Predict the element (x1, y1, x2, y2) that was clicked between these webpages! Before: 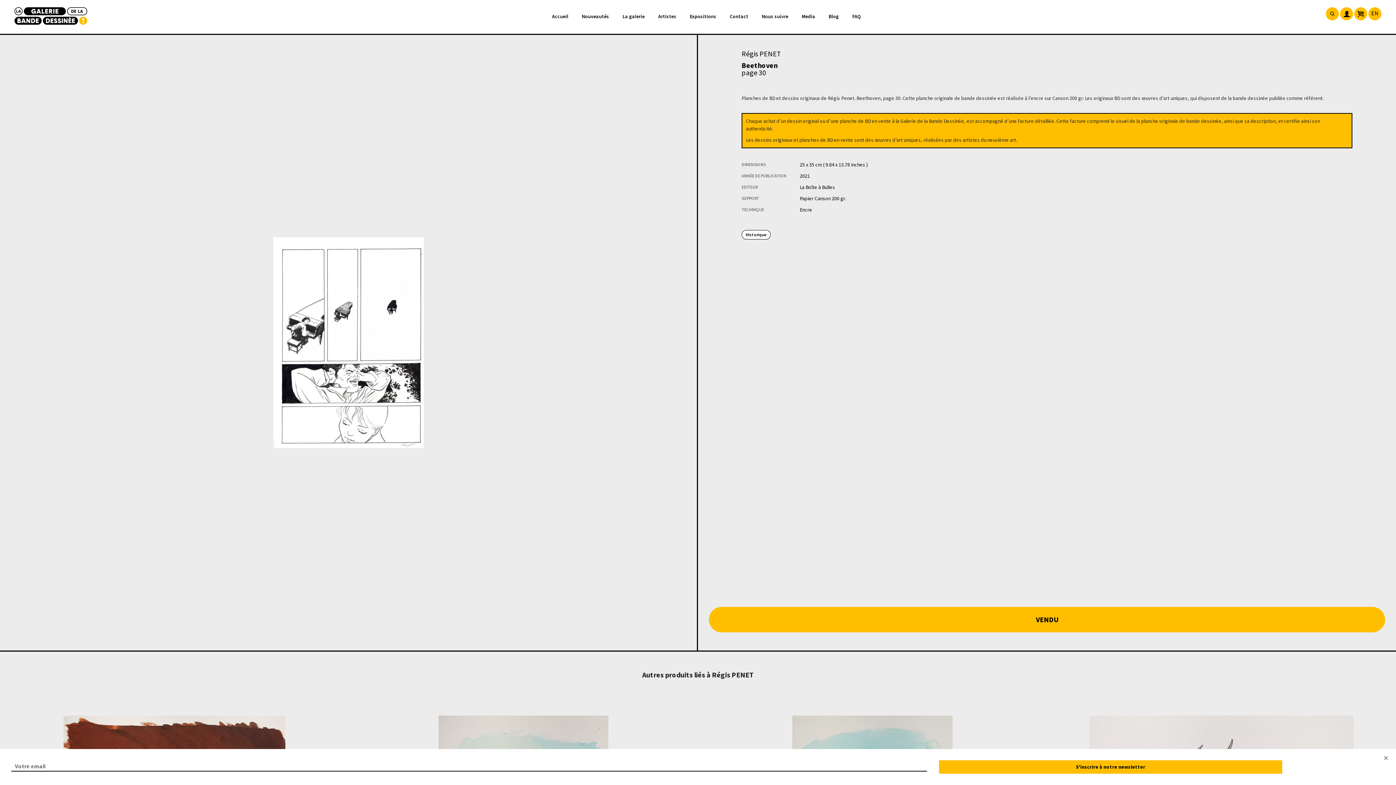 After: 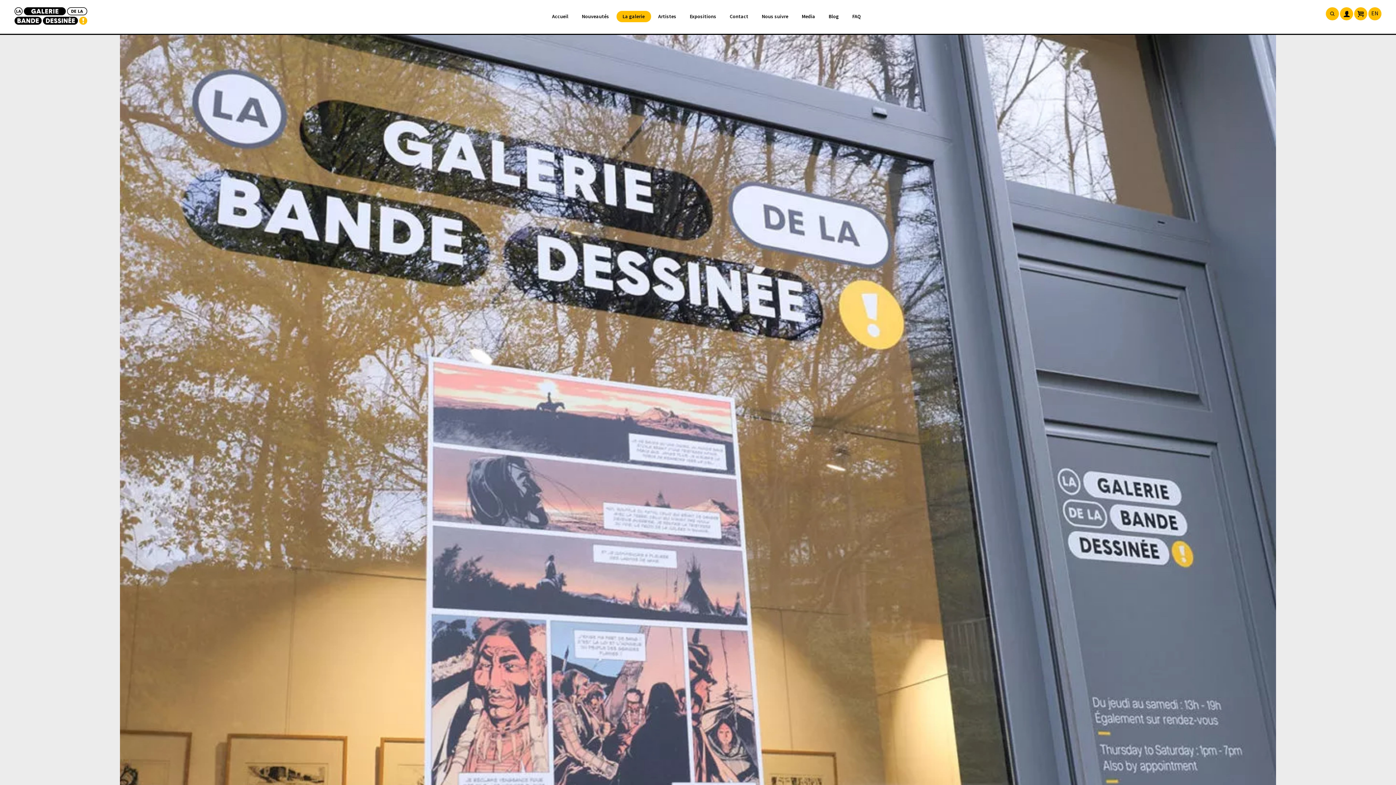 Action: bbox: (616, 10, 651, 22) label: La galerie